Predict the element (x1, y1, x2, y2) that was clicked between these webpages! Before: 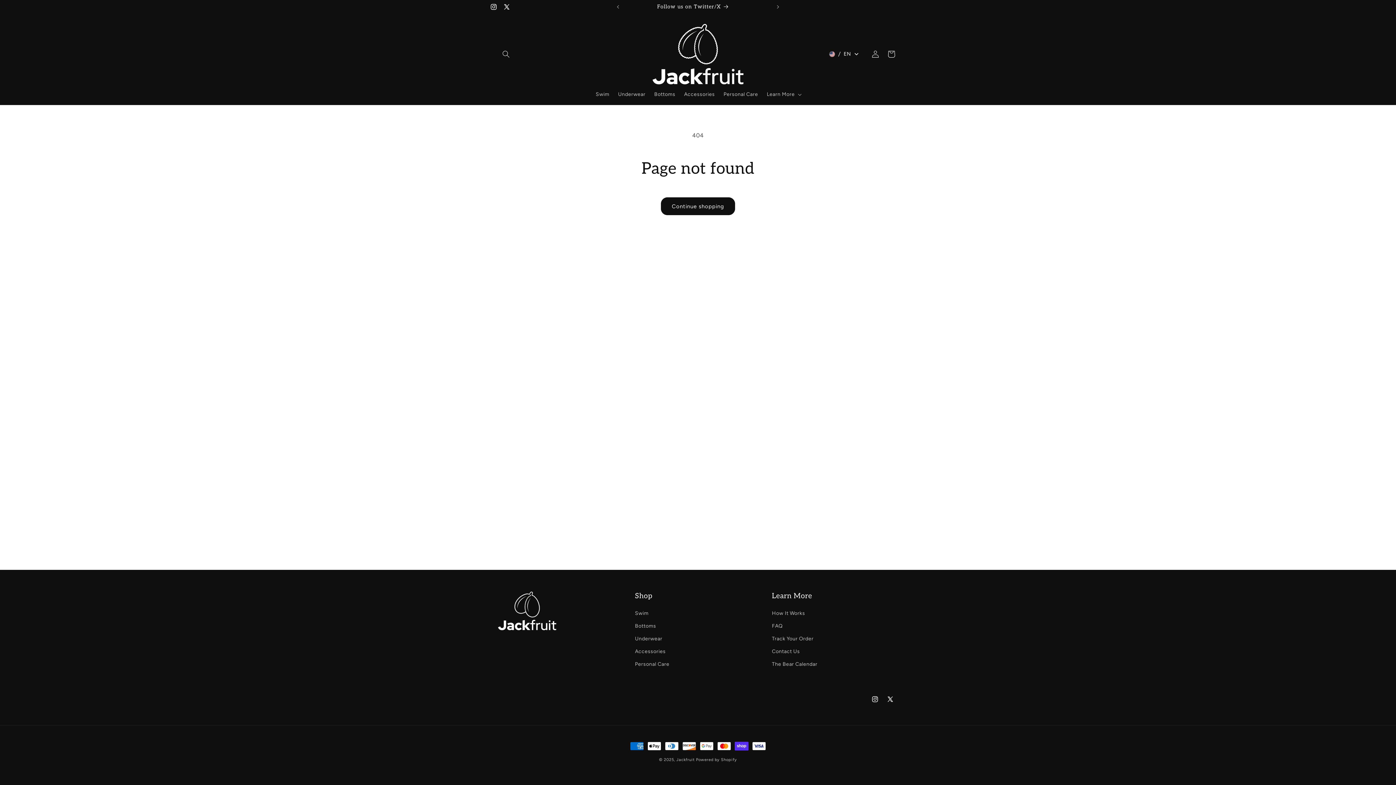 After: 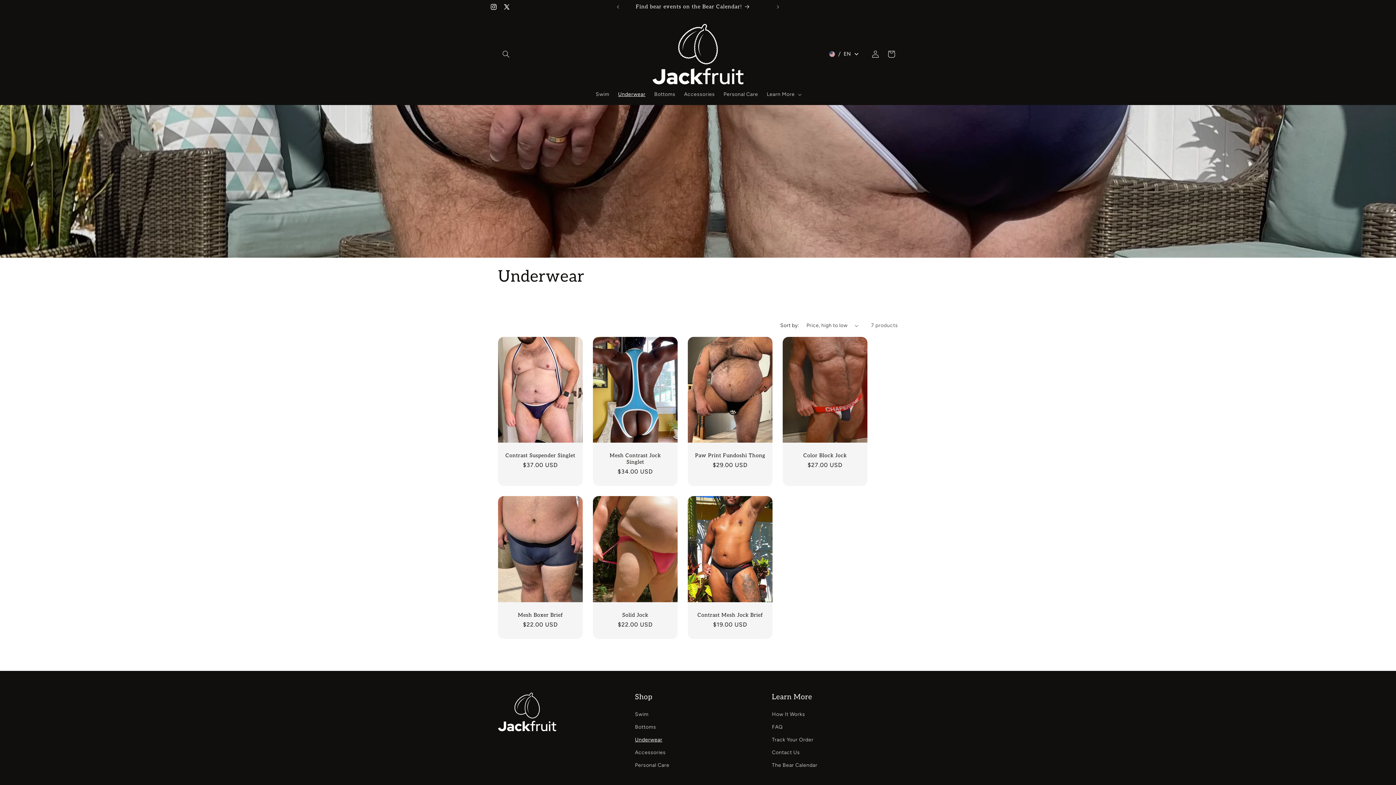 Action: label: Underwear bbox: (613, 86, 650, 102)